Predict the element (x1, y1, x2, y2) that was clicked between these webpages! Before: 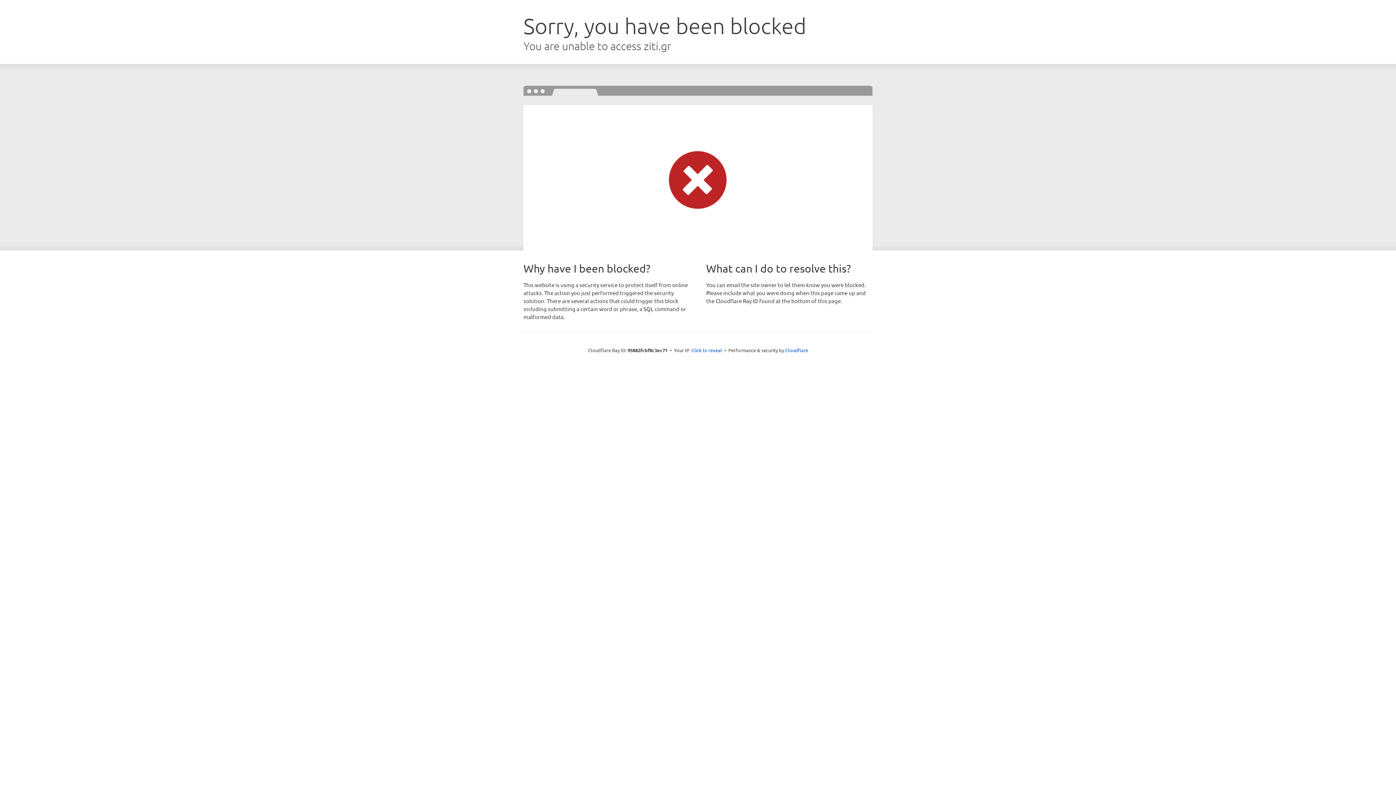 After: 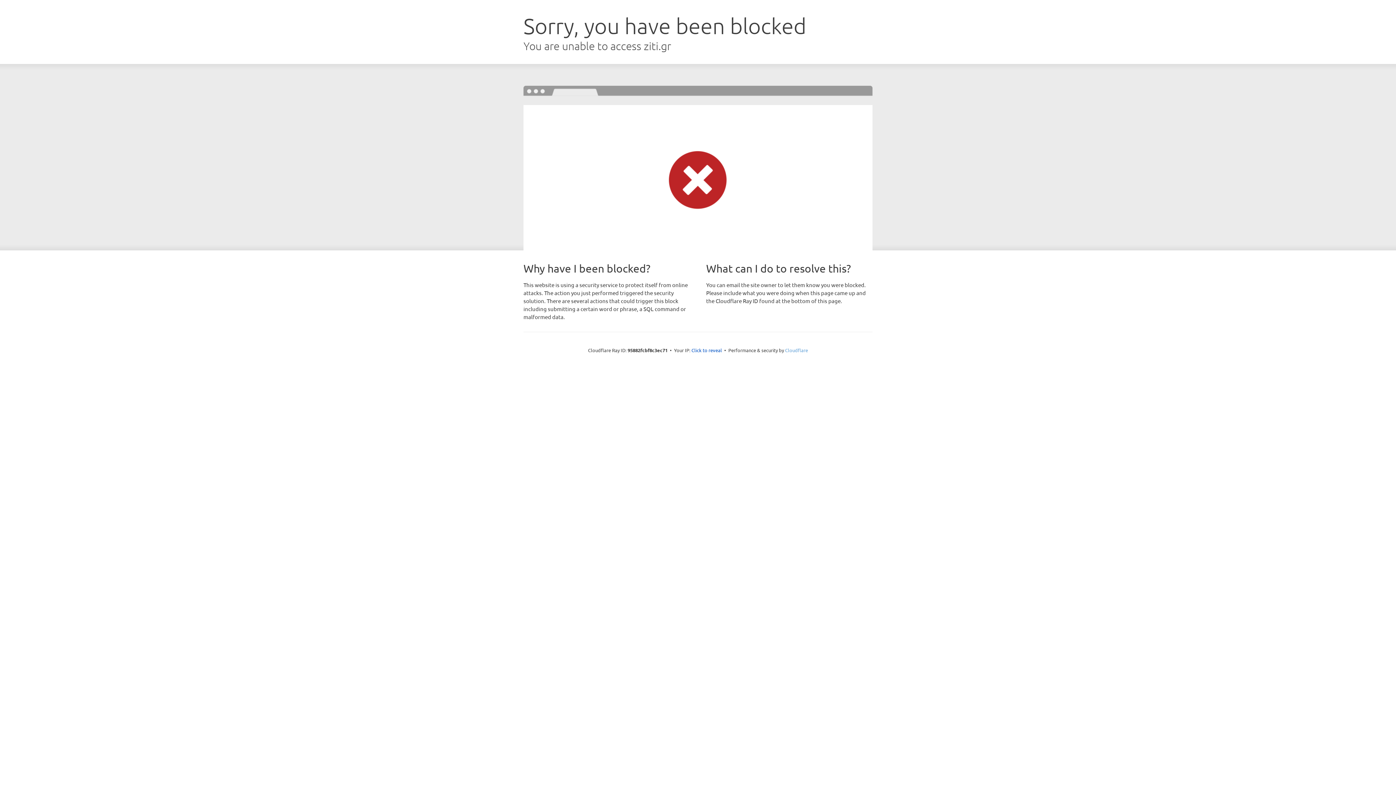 Action: label: Cloudflare bbox: (785, 347, 808, 353)